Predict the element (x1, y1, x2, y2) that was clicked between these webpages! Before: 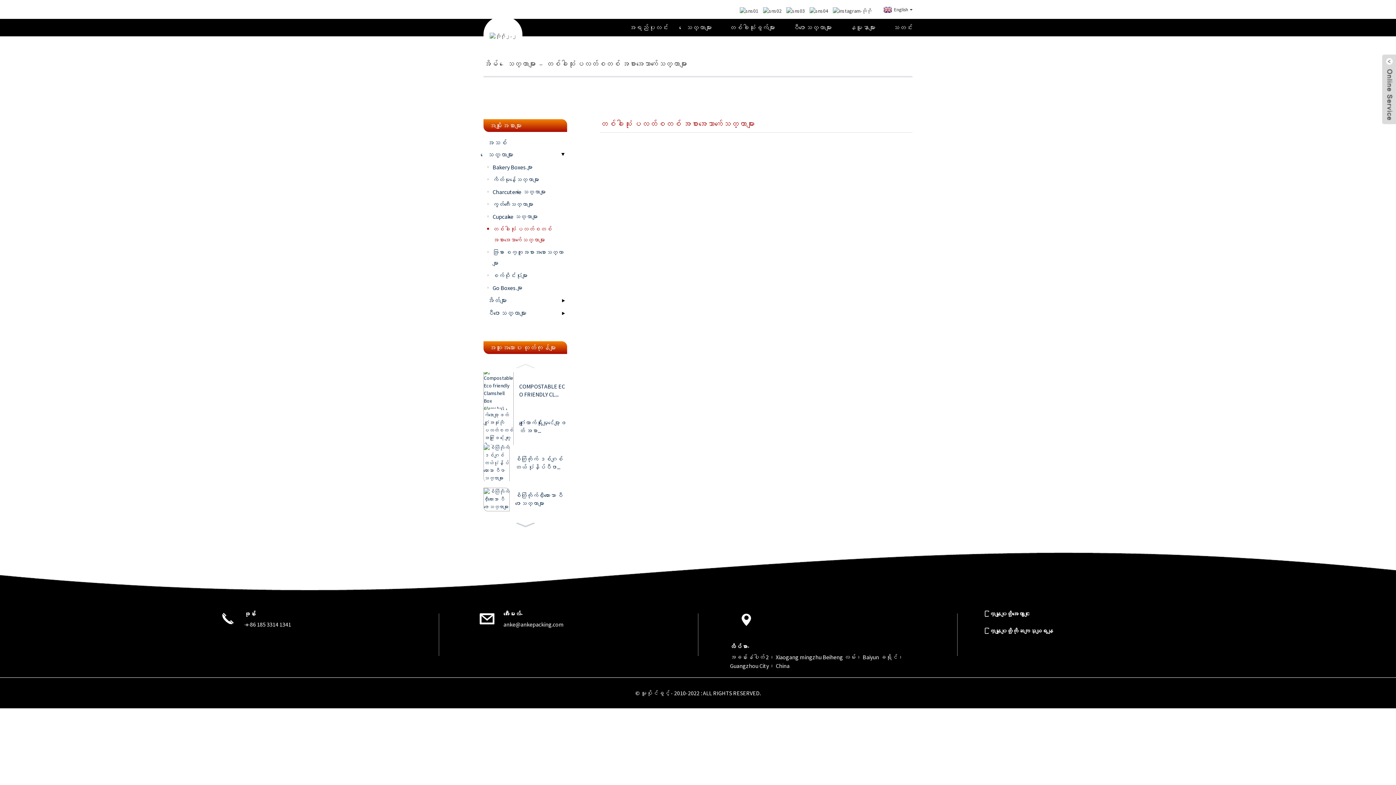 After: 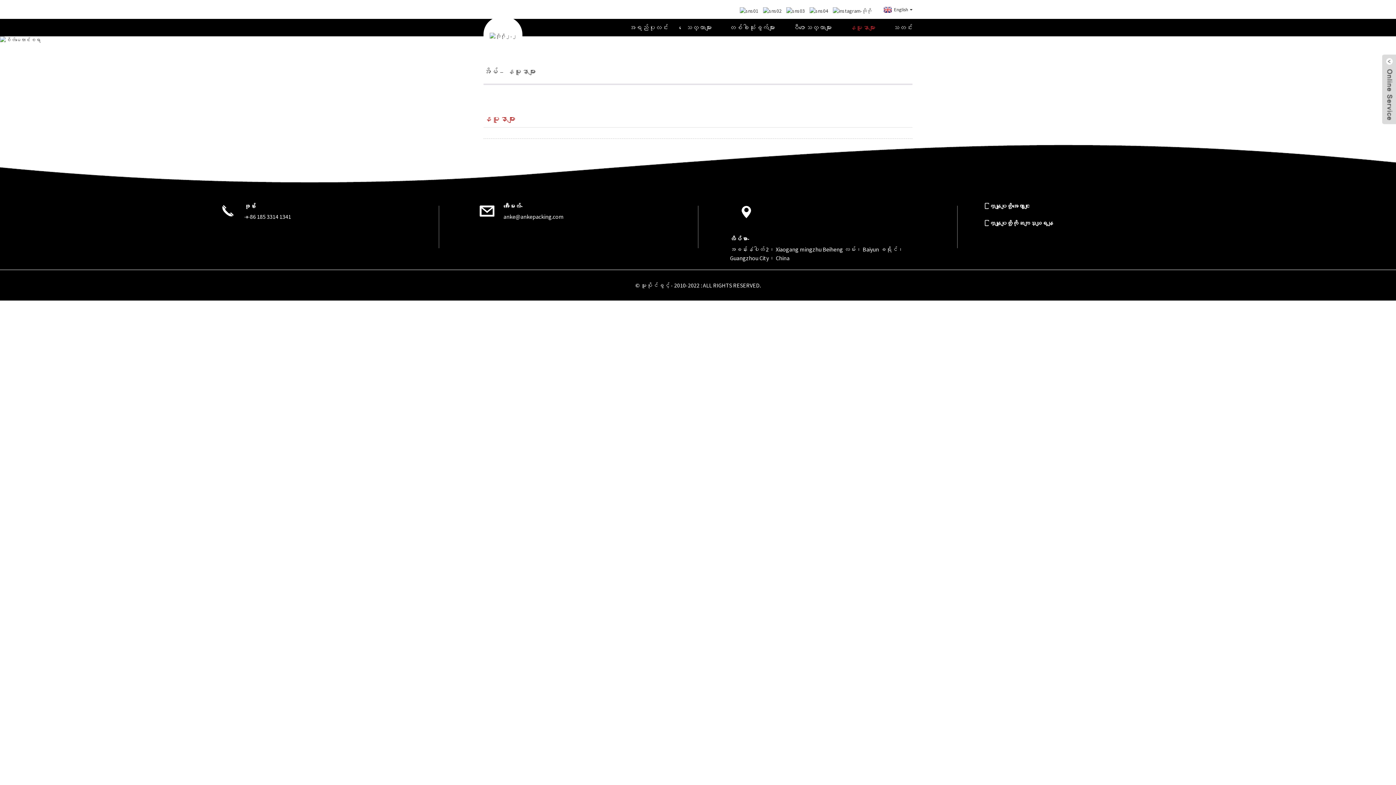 Action: label: နမူနာများ bbox: (849, 18, 875, 36)